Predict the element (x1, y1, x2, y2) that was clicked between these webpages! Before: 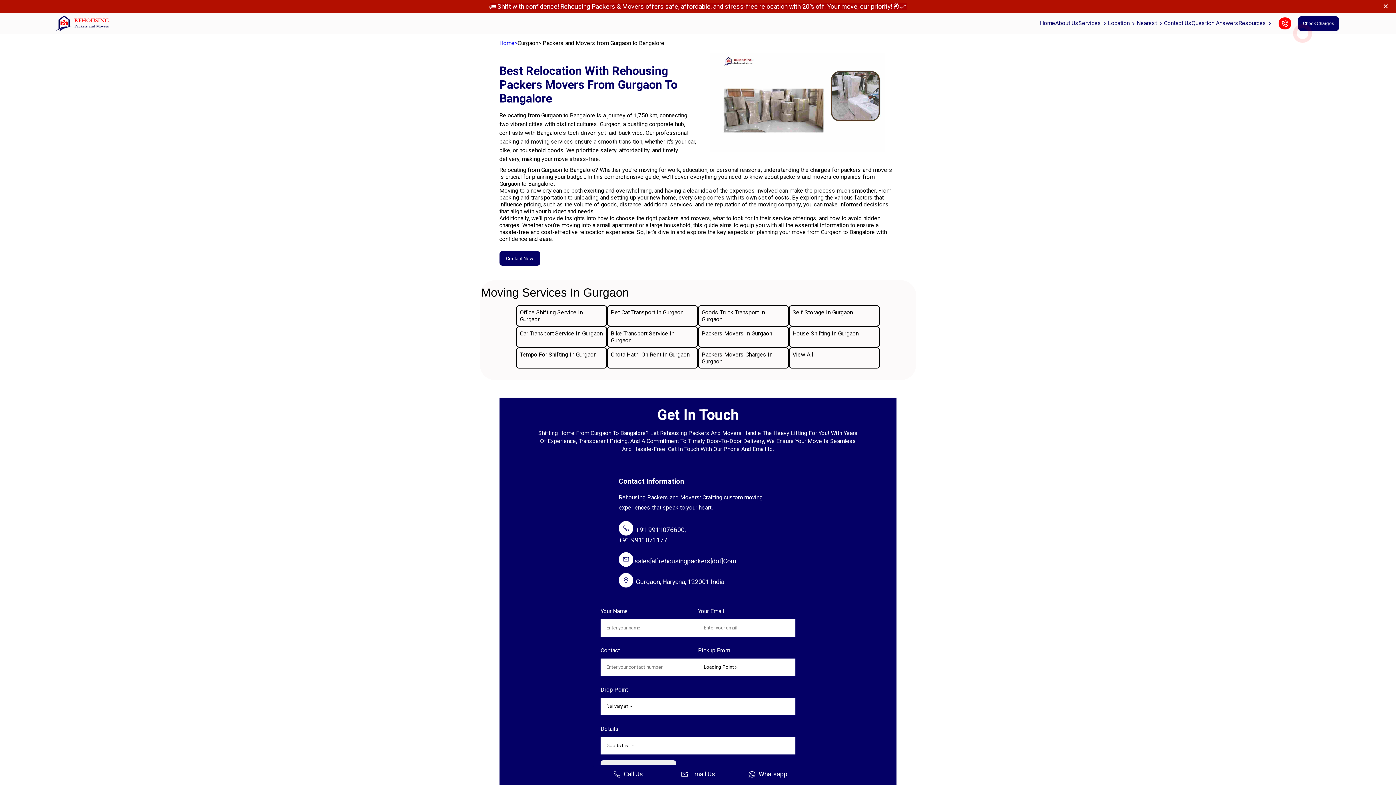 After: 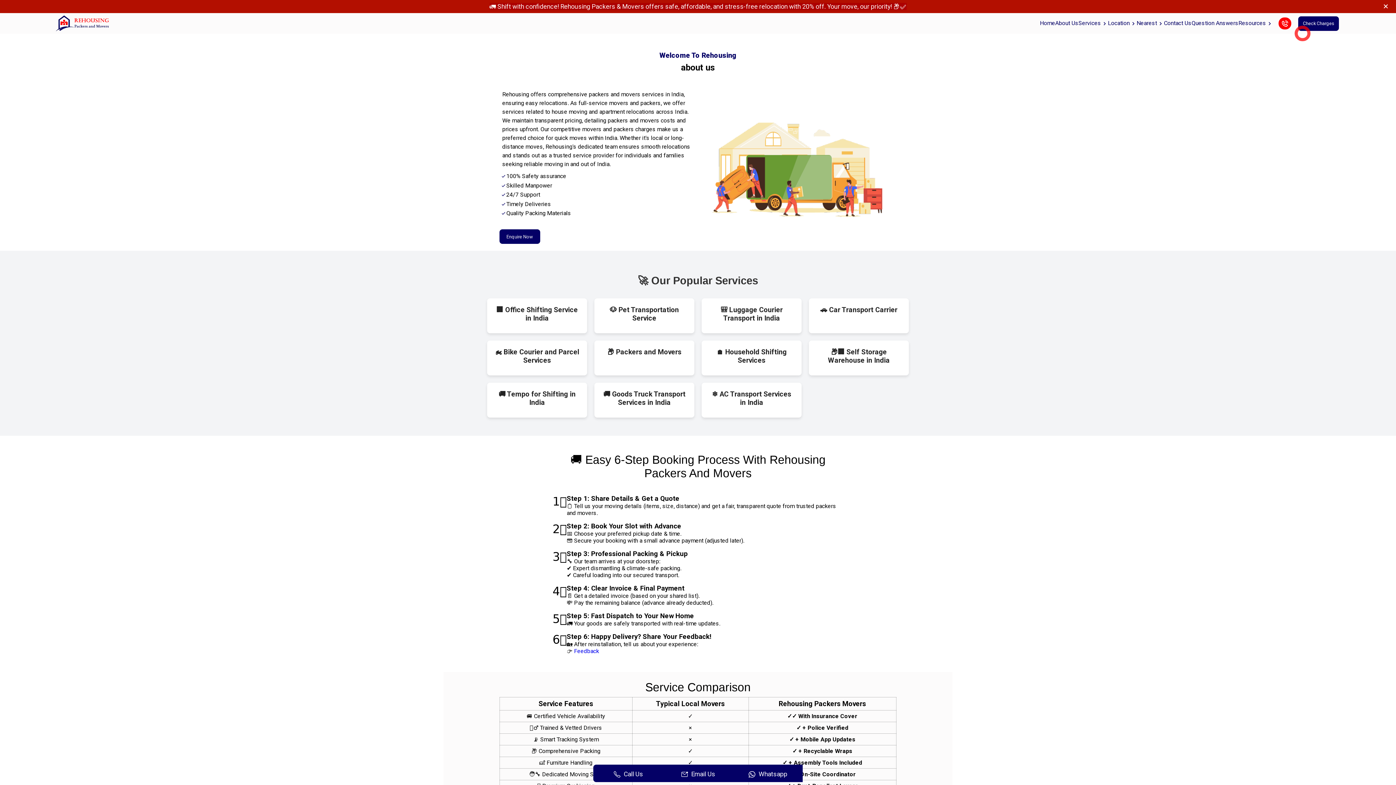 Action: label: About Us bbox: (1055, 19, 1078, 26)